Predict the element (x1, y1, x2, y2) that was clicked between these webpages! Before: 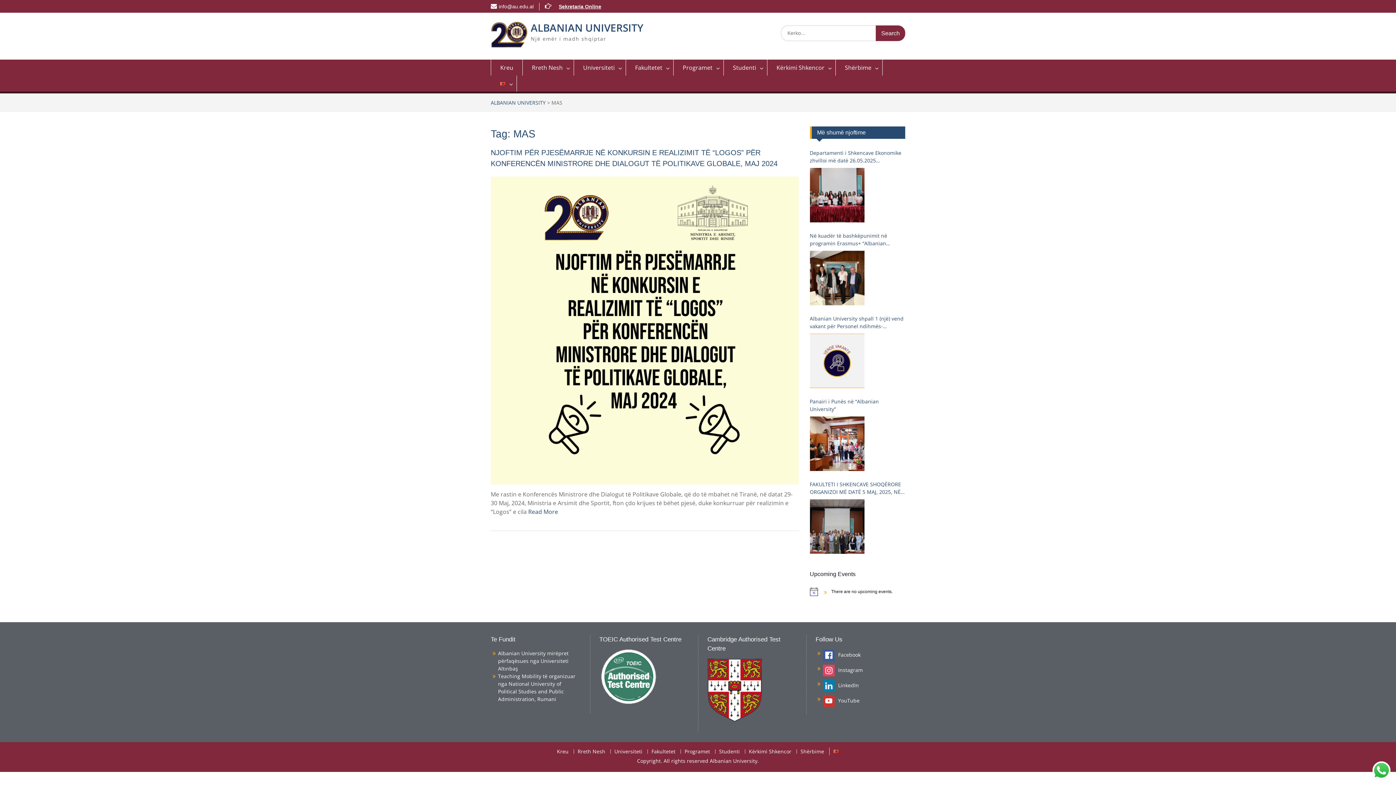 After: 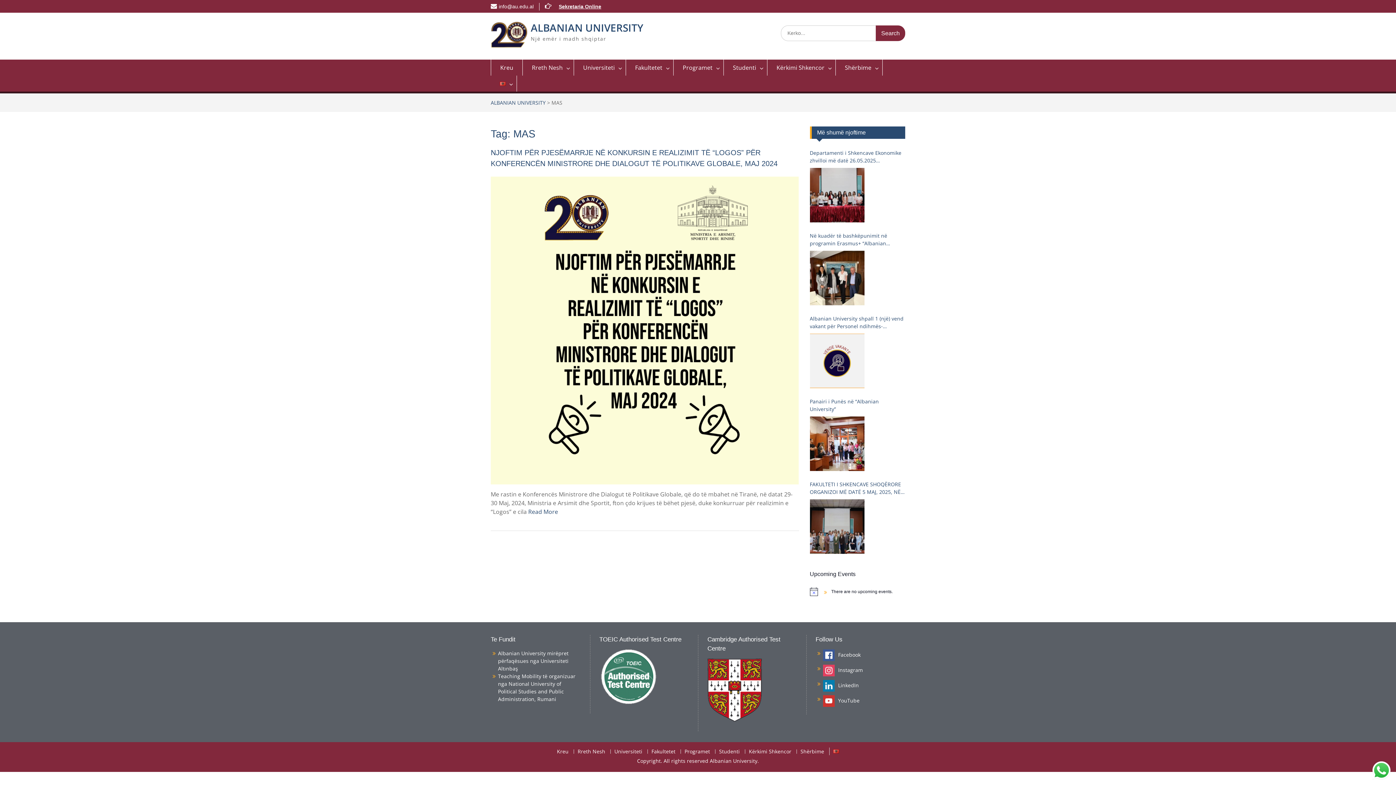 Action: bbox: (599, 698, 659, 705)